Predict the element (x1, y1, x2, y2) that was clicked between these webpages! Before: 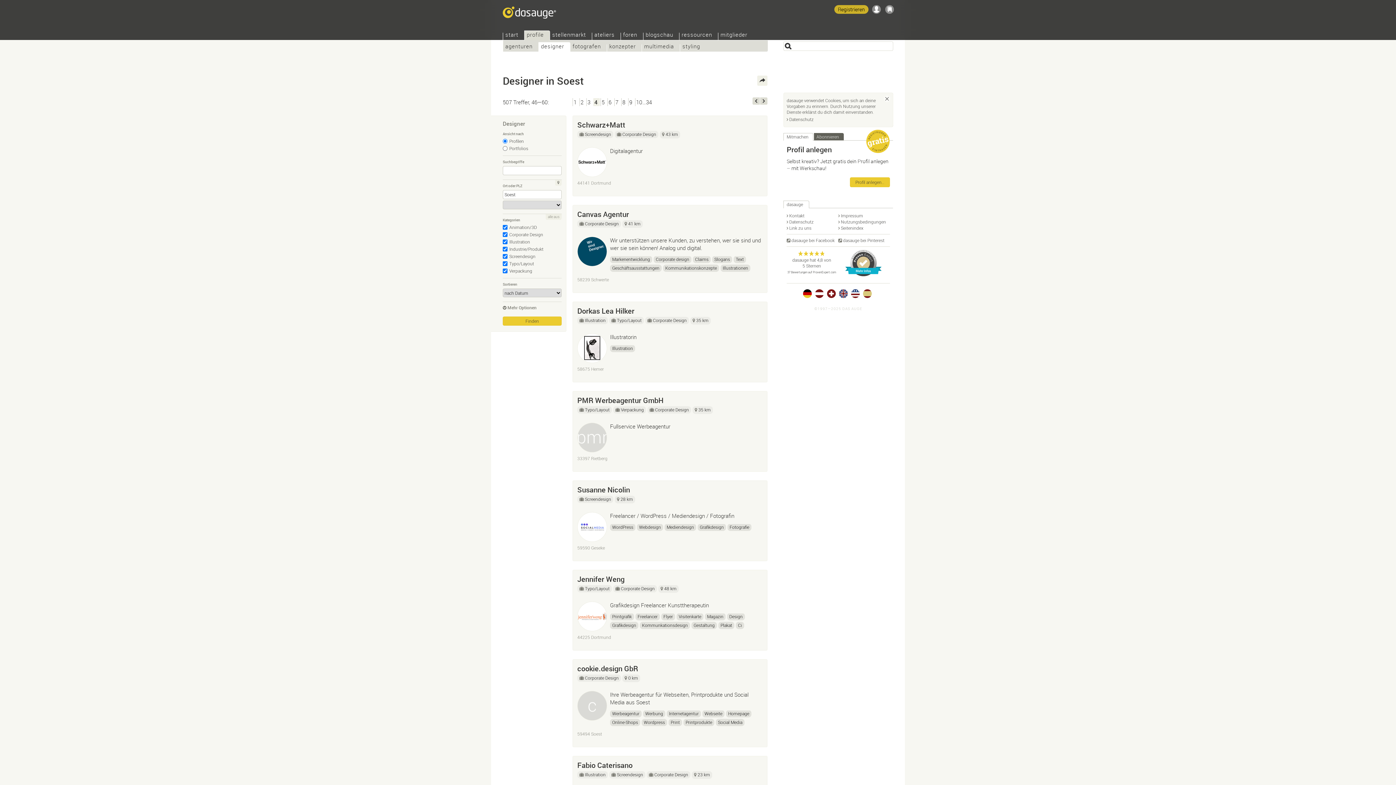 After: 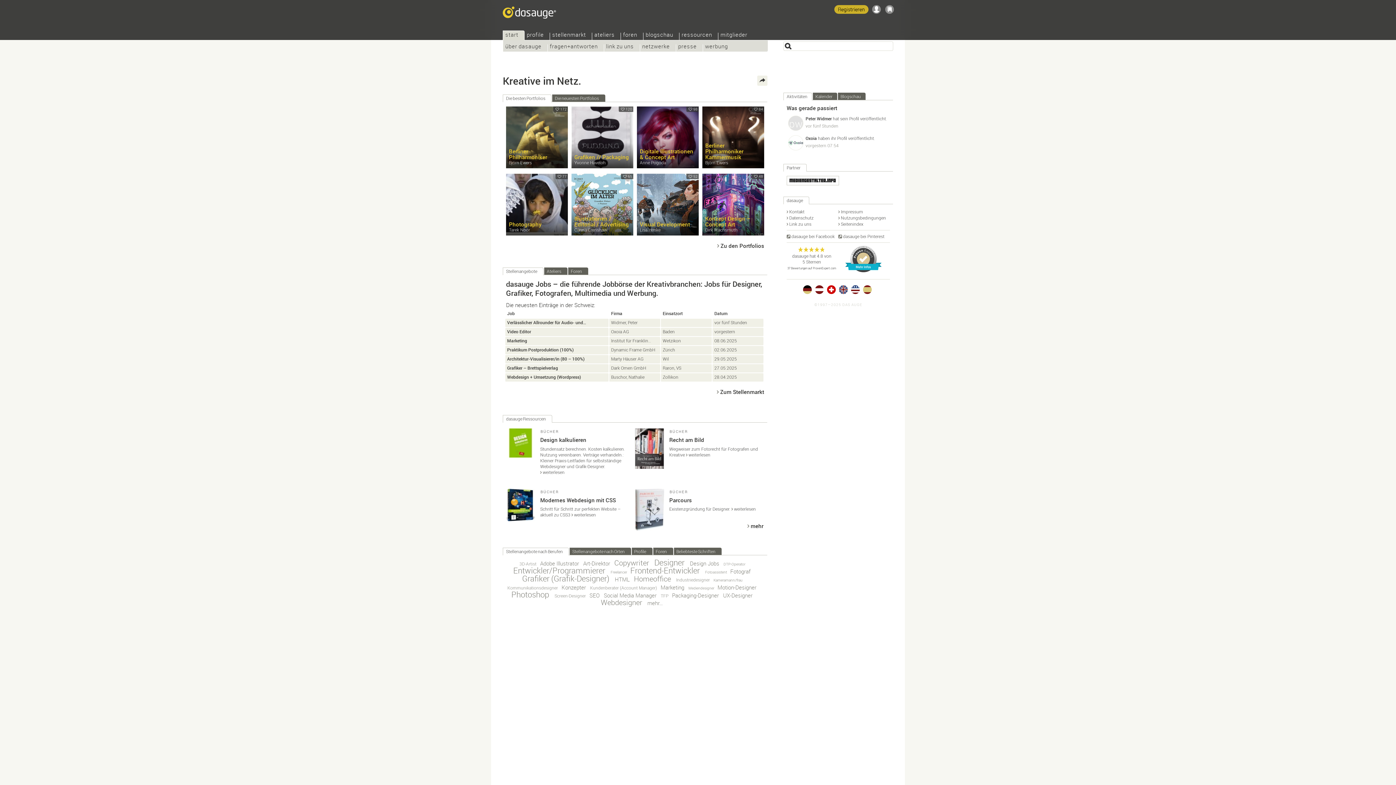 Action: bbox: (827, 289, 835, 298)